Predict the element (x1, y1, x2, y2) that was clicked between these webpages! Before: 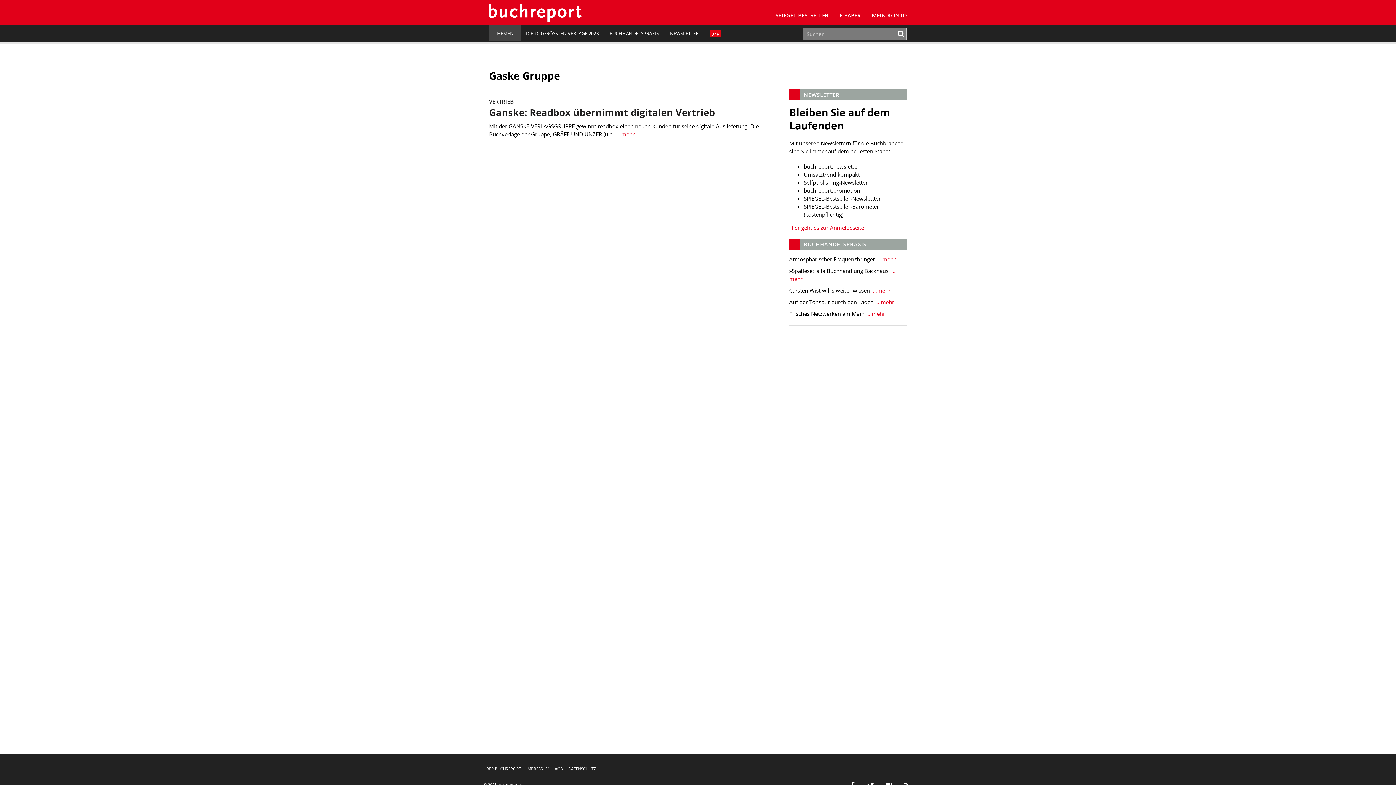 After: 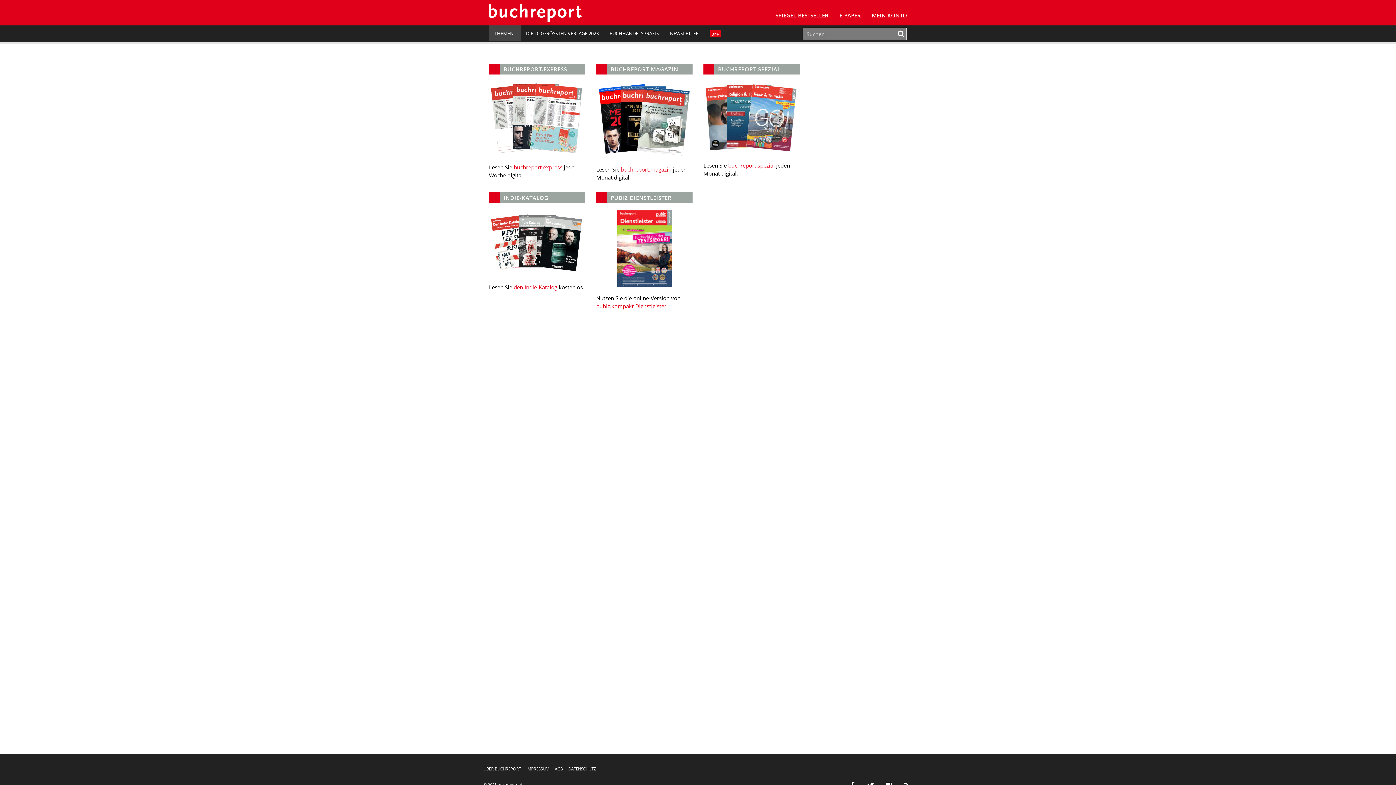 Action: label: E-PAPER bbox: (834, 0, 866, 25)